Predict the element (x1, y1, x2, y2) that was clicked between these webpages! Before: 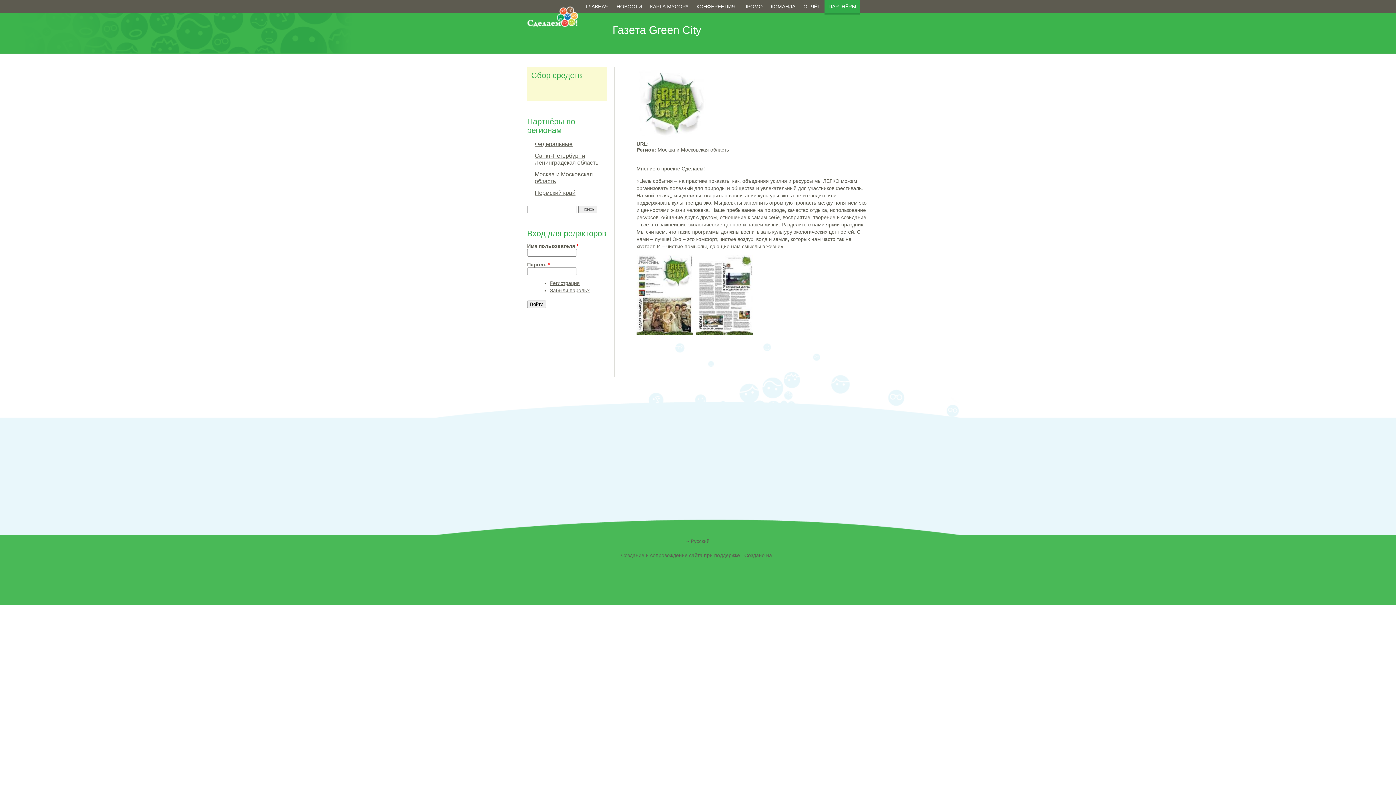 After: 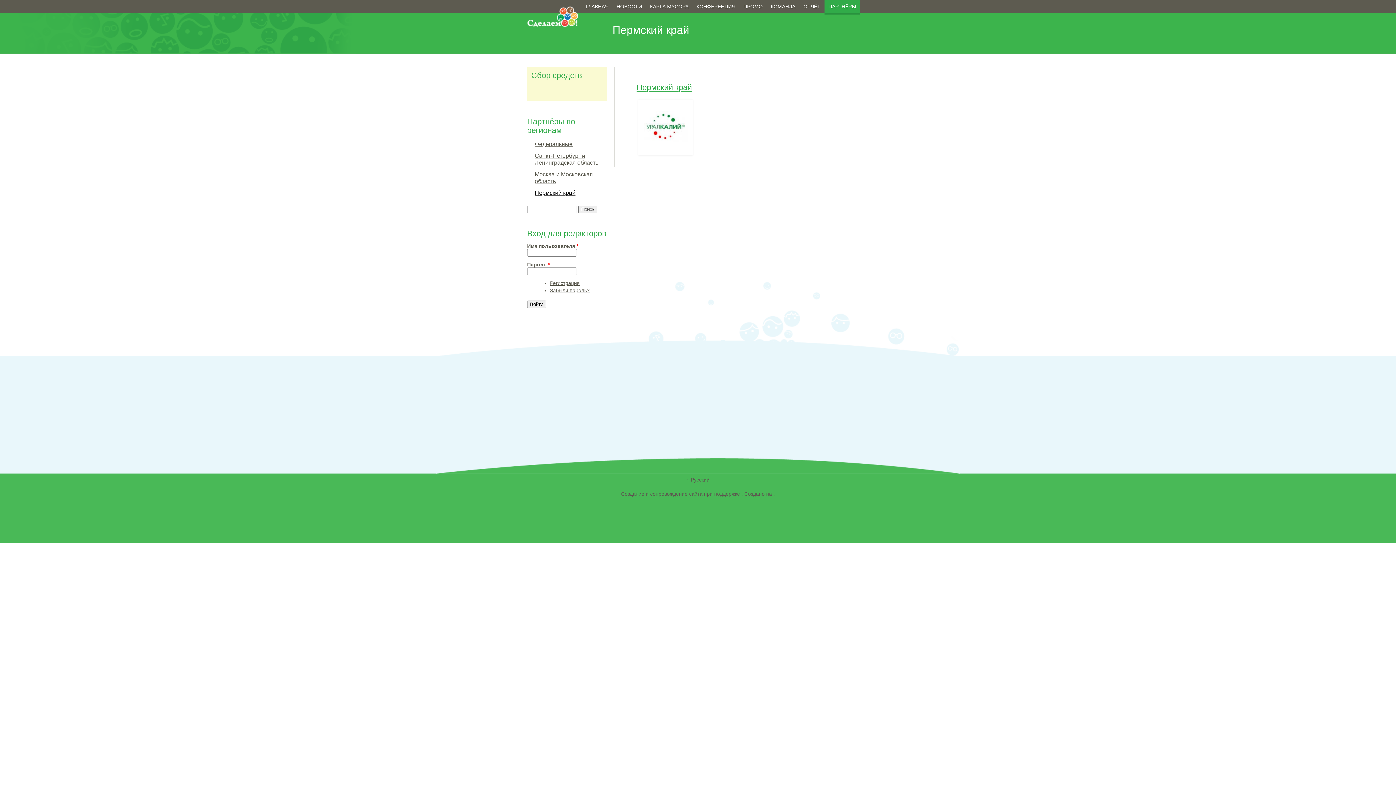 Action: label: Пермский край bbox: (534, 187, 607, 198)